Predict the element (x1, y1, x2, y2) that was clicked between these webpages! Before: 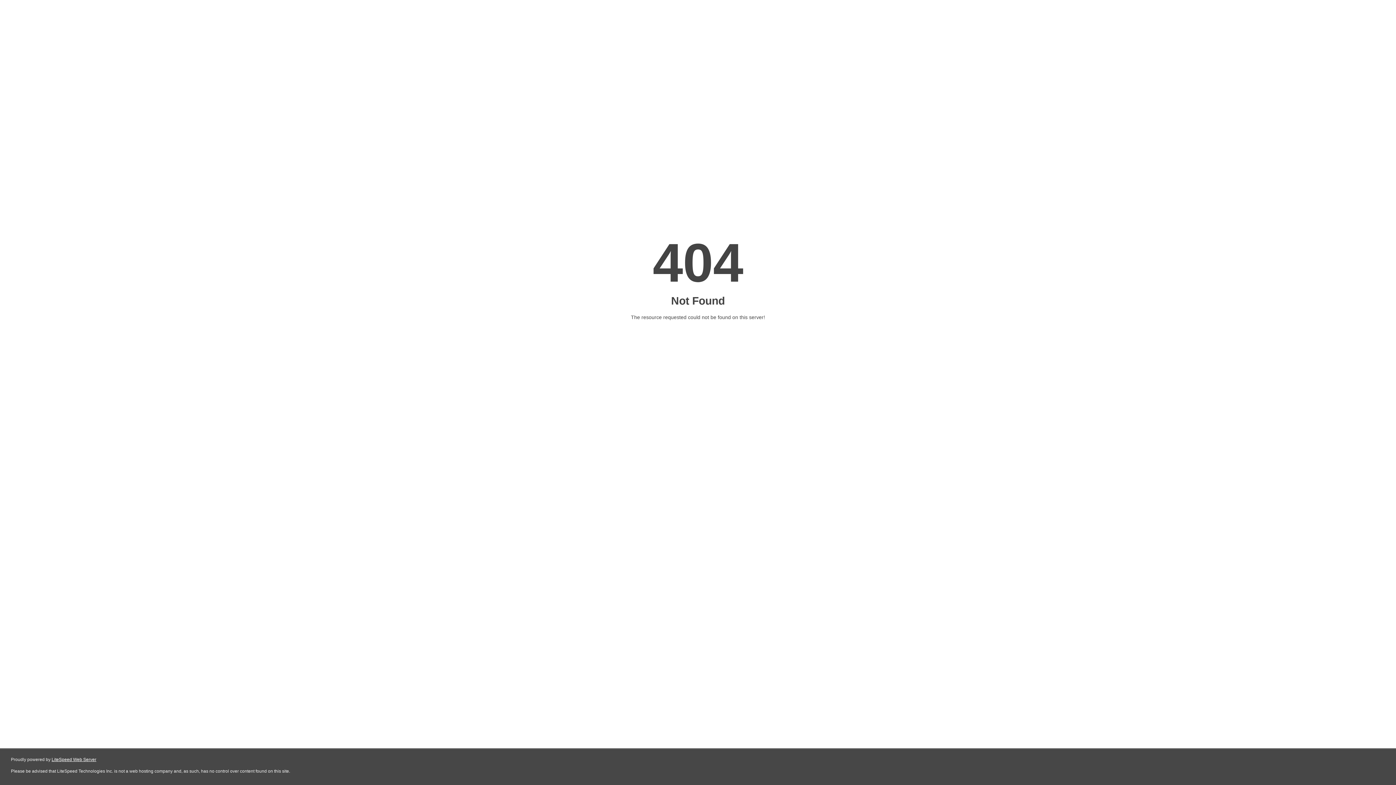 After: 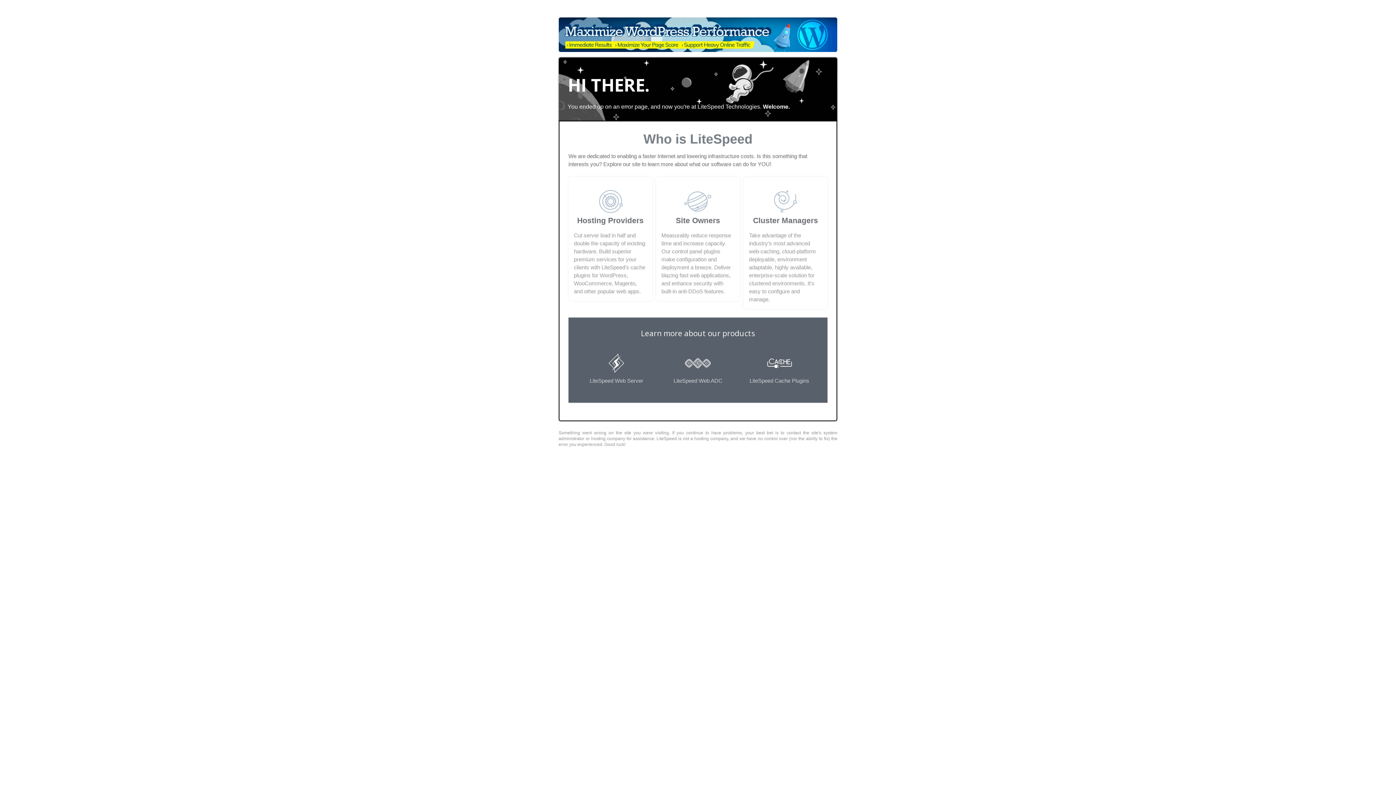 Action: label: LiteSpeed Web Server bbox: (51, 757, 96, 762)